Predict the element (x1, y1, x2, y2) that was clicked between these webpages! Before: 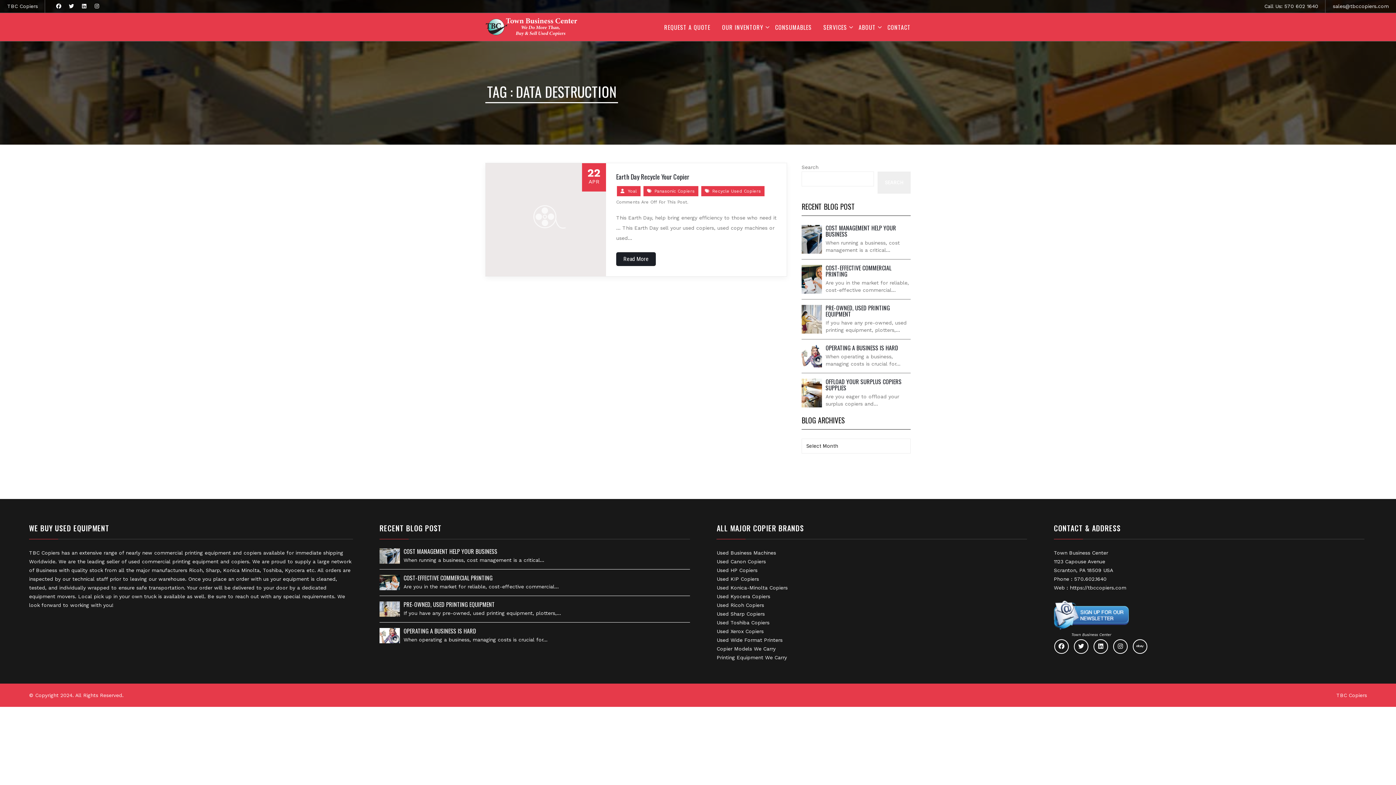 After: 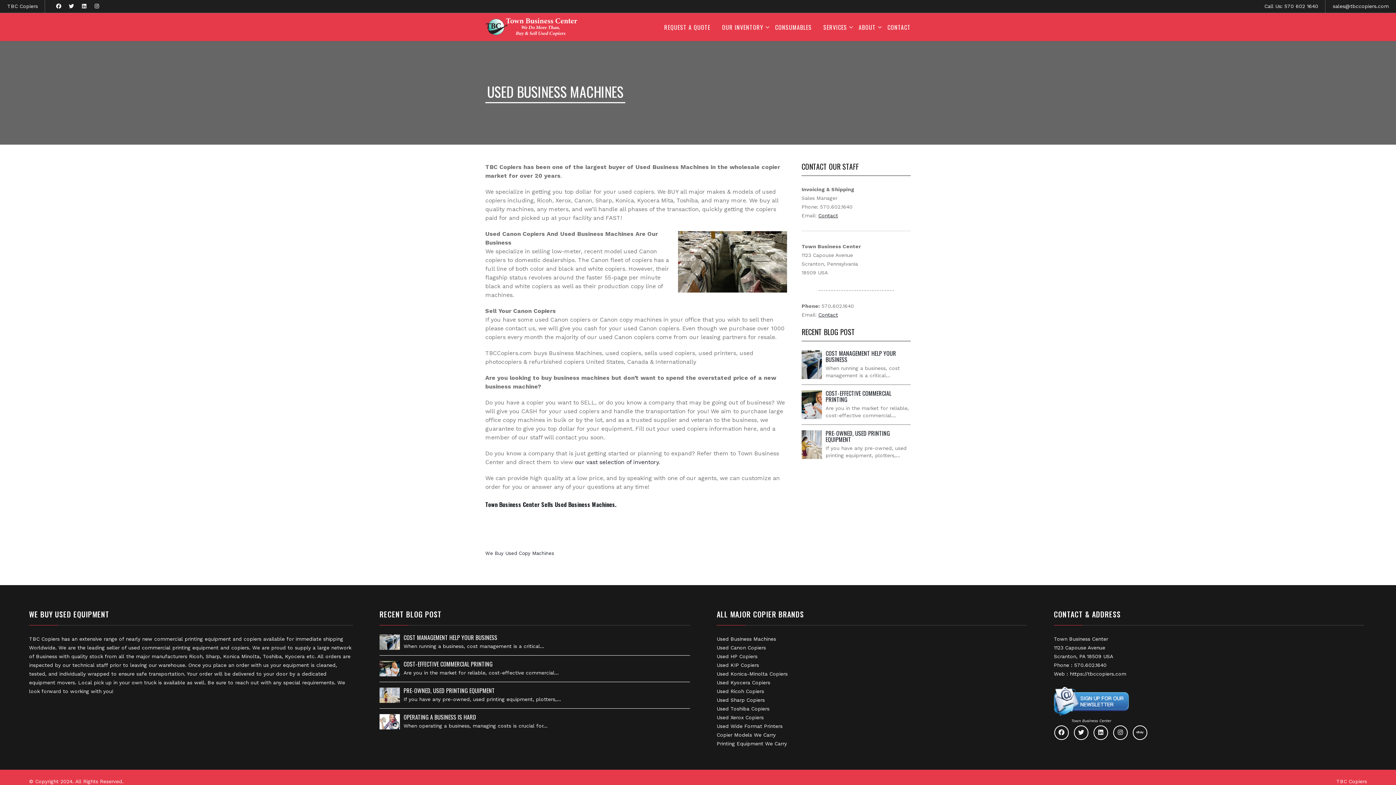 Action: bbox: (716, 550, 776, 556) label: Used Business Machines